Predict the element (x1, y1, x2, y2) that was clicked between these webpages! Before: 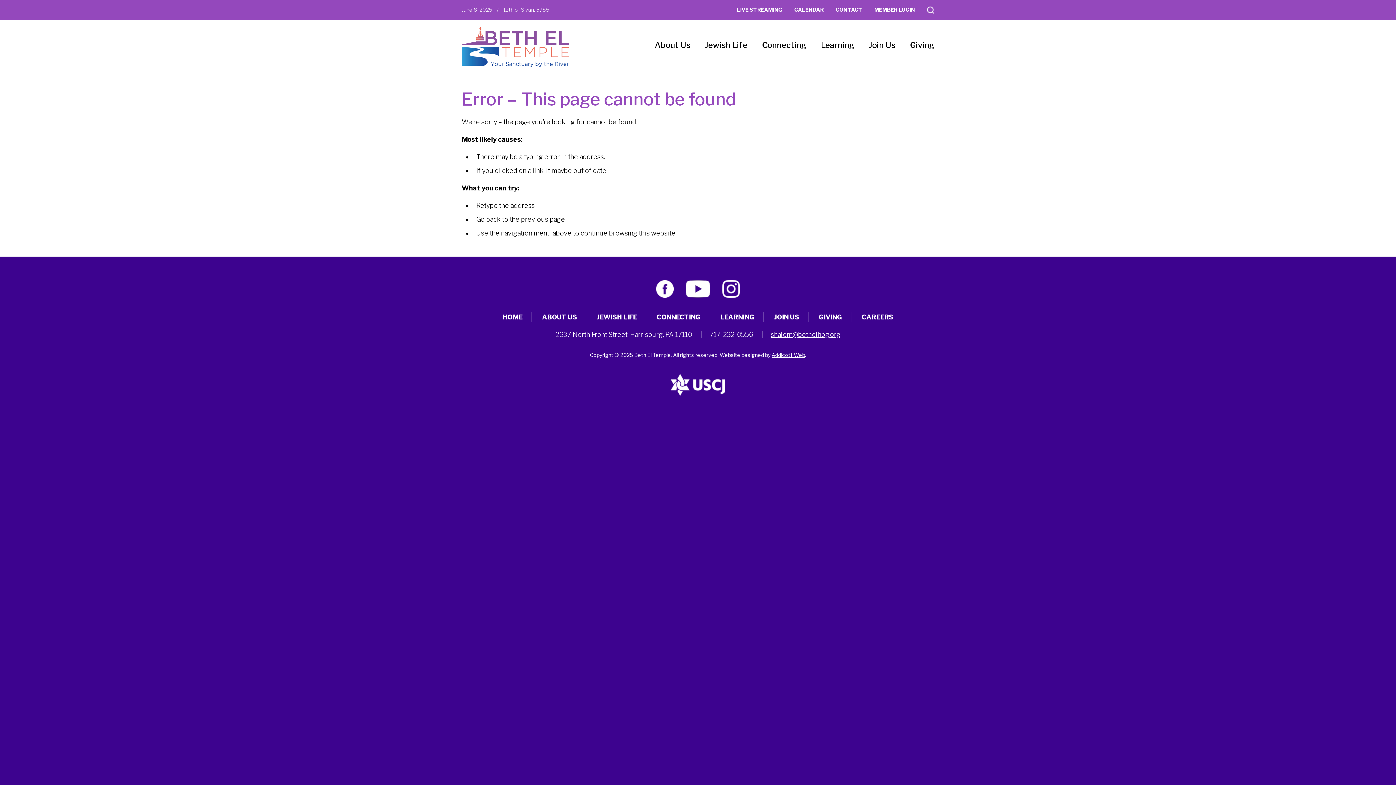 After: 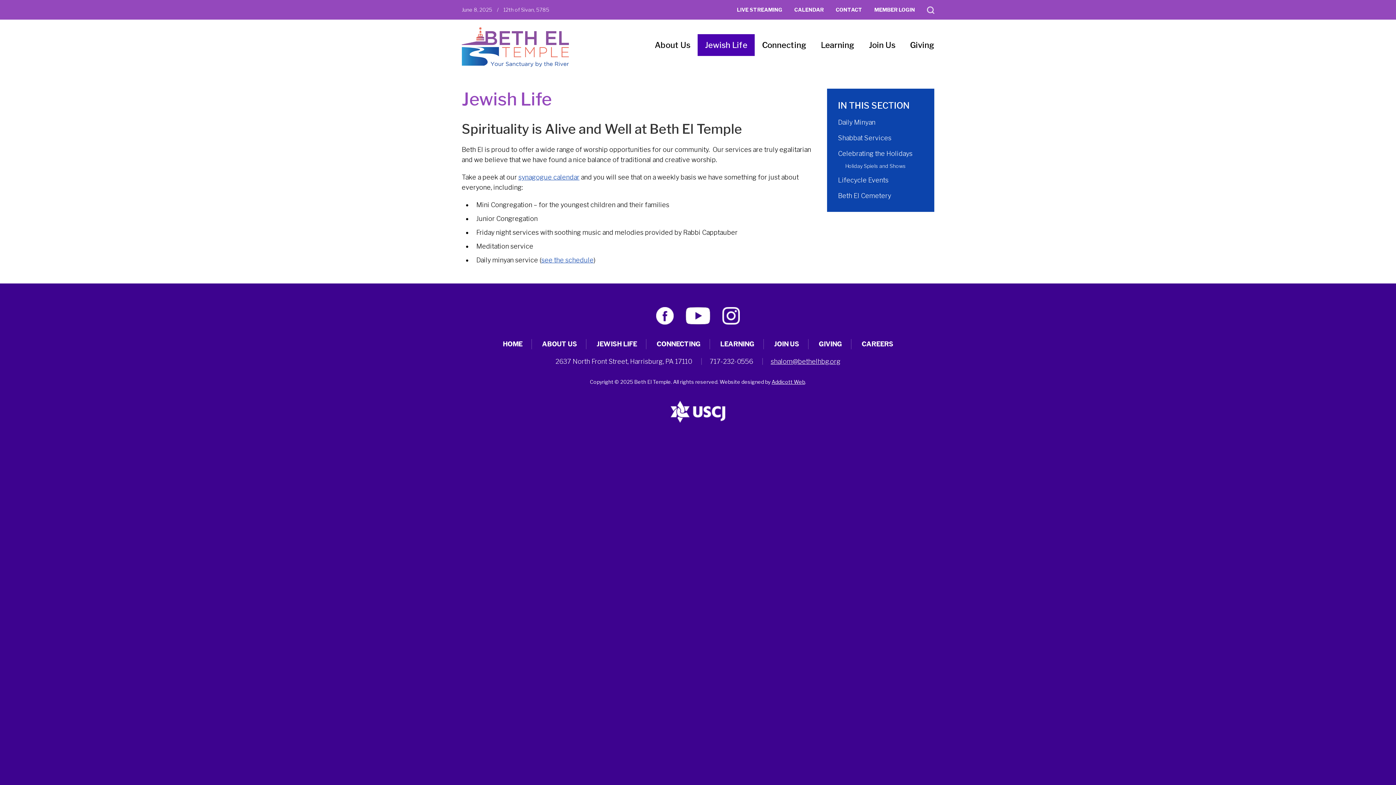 Action: label: Jewish Life bbox: (697, 34, 754, 56)